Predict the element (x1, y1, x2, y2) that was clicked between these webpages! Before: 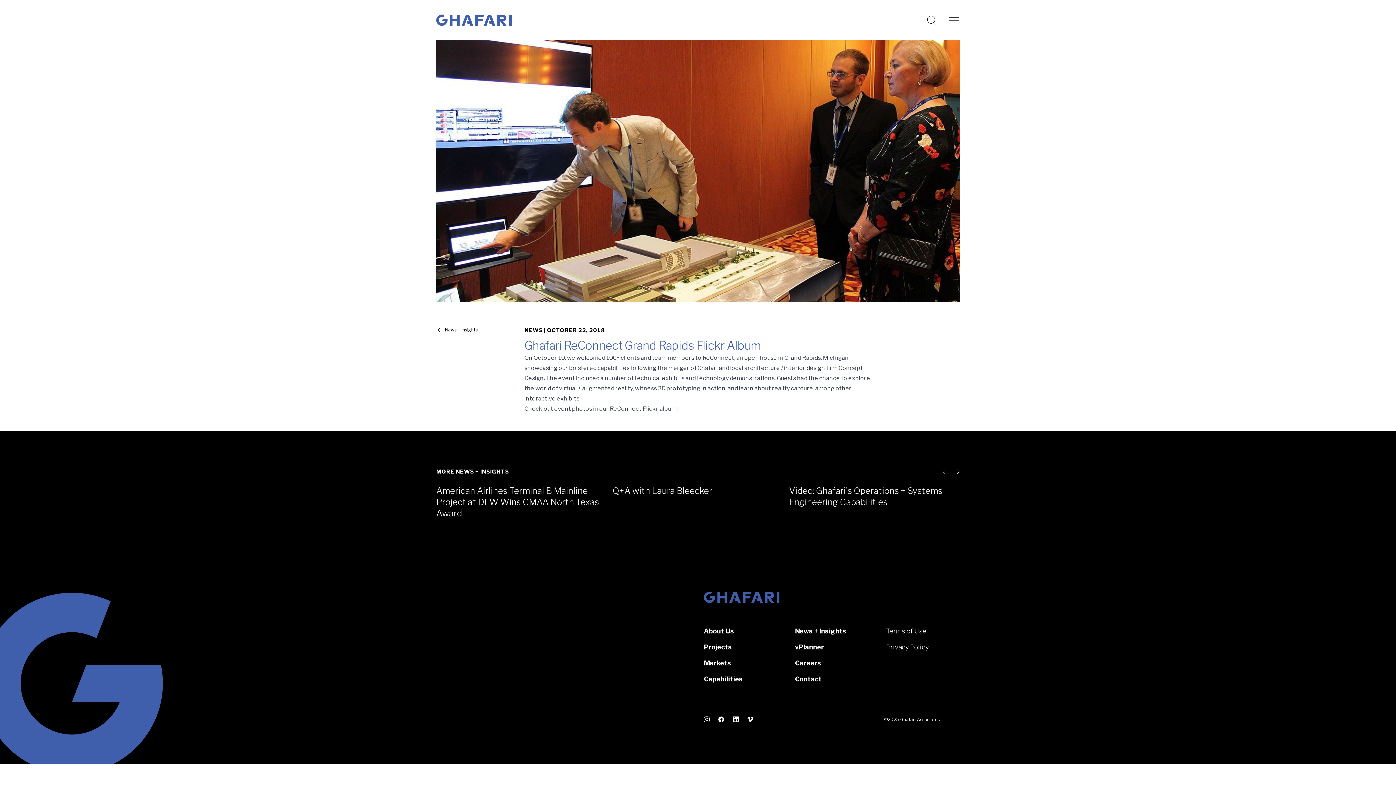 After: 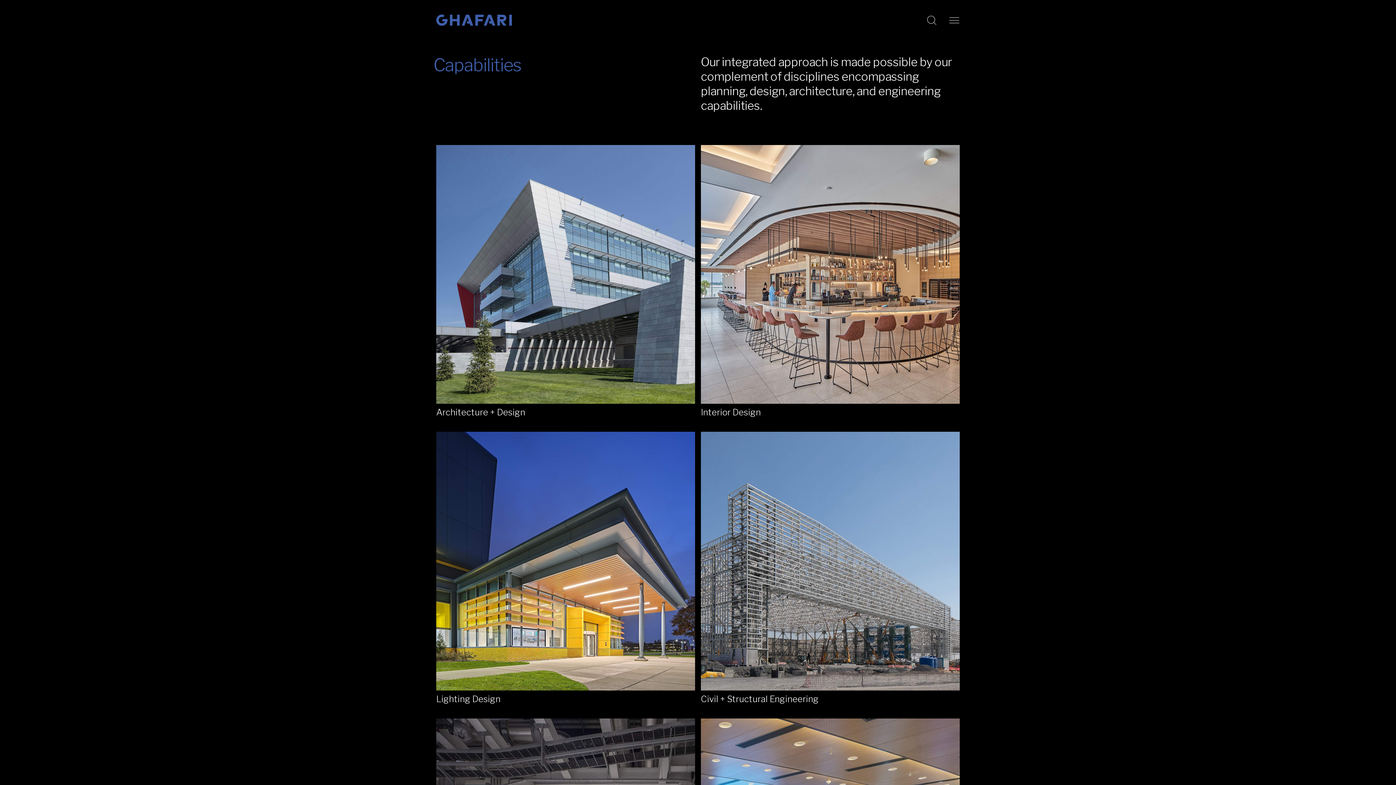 Action: label: Capabilities bbox: (701, 671, 745, 687)